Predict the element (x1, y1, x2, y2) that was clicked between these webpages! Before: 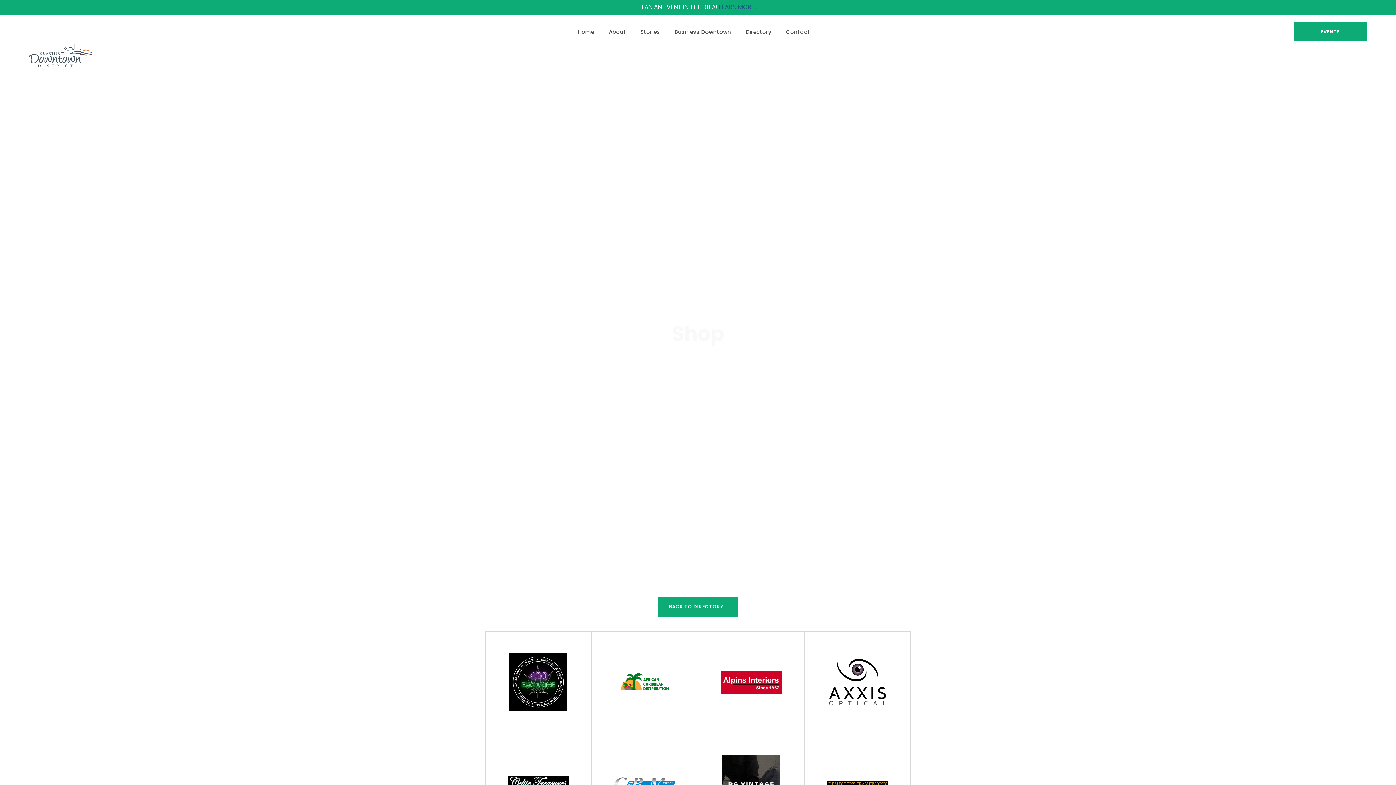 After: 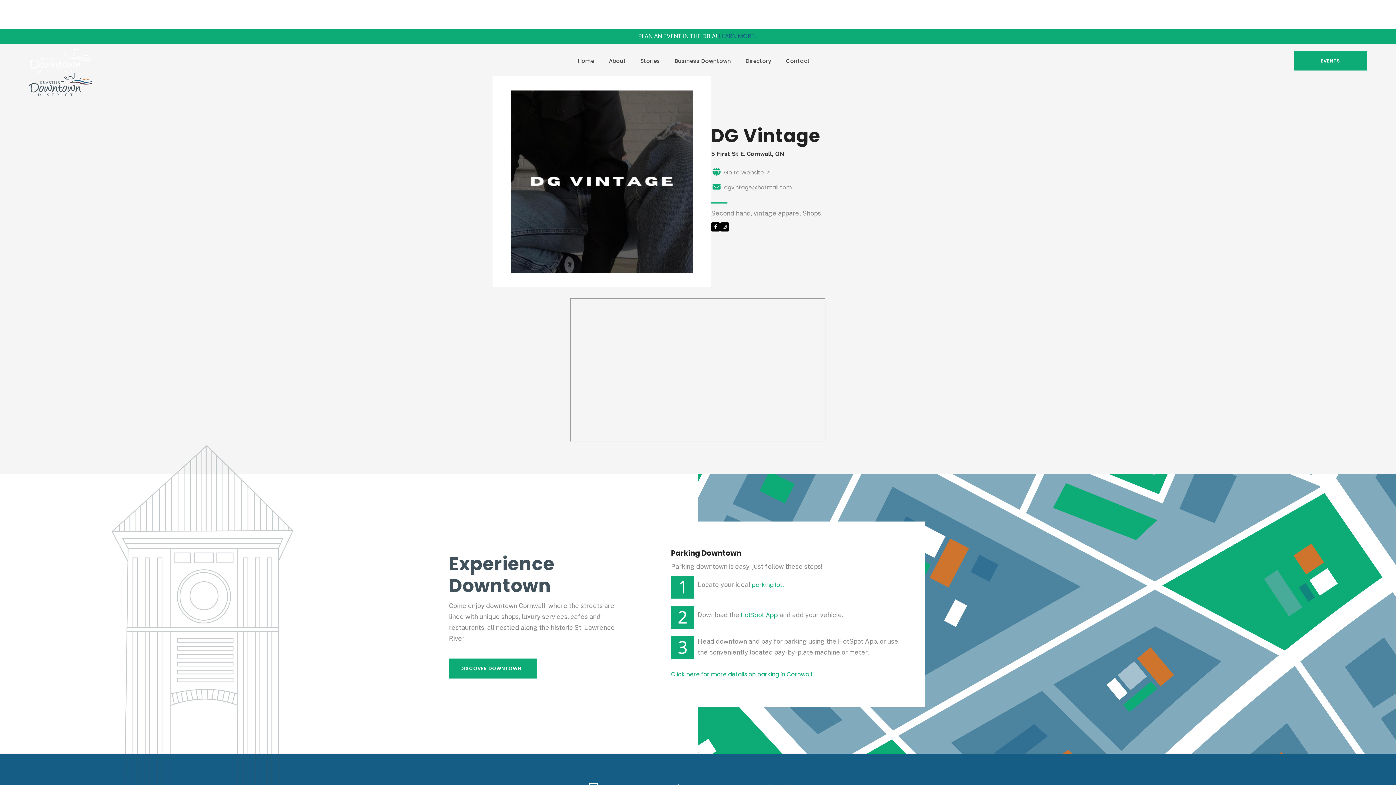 Action: bbox: (698, 733, 804, 835)